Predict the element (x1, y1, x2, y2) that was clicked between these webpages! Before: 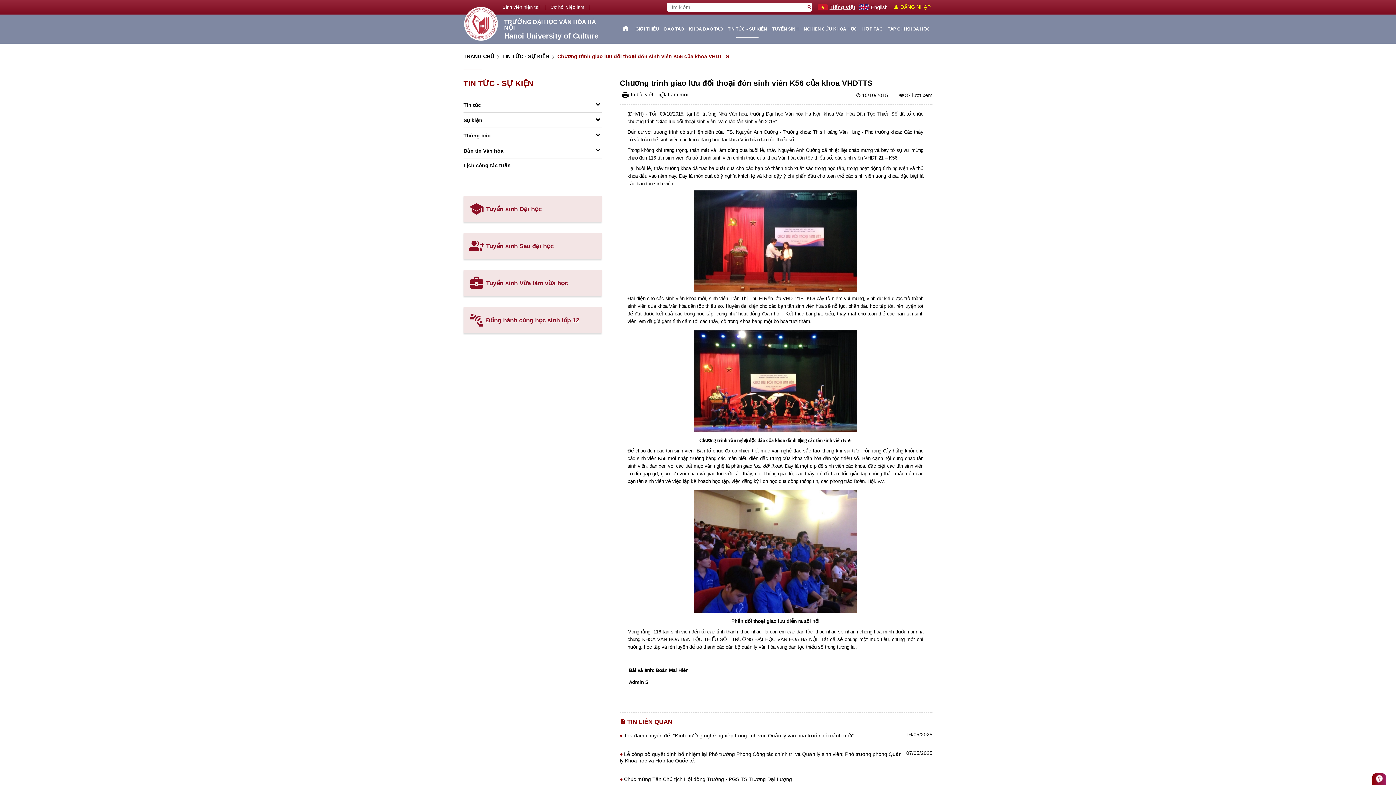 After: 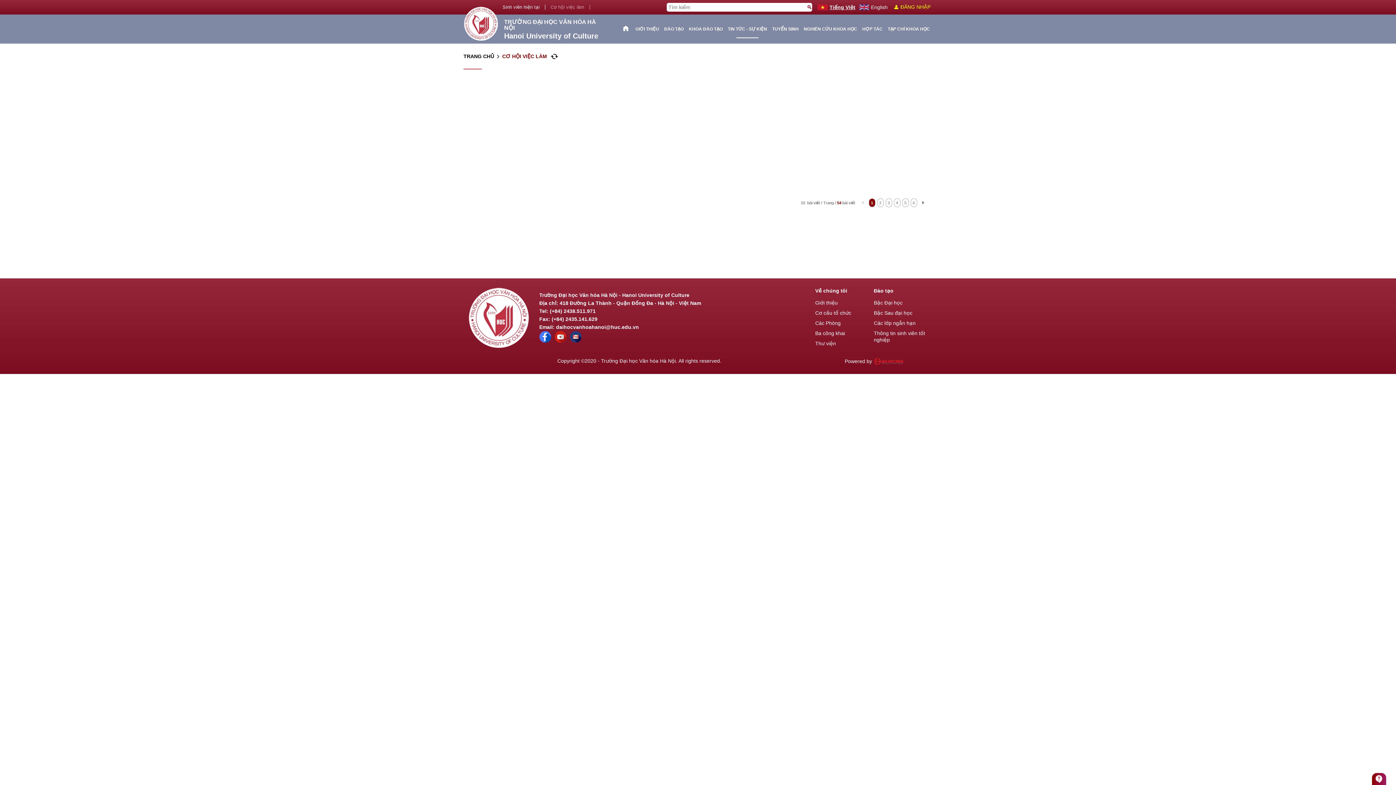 Action: bbox: (545, 4, 590, 9) label: Cơ hội việc làm